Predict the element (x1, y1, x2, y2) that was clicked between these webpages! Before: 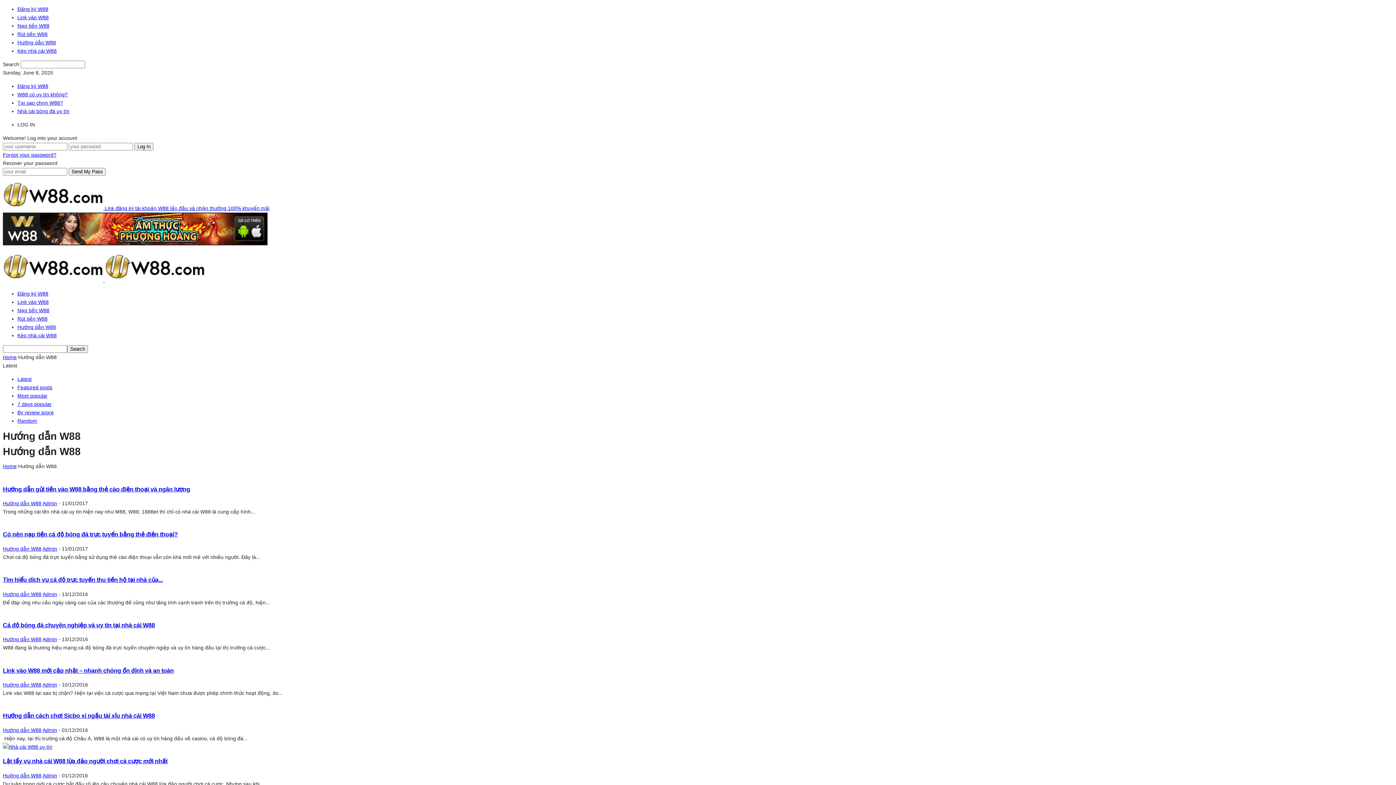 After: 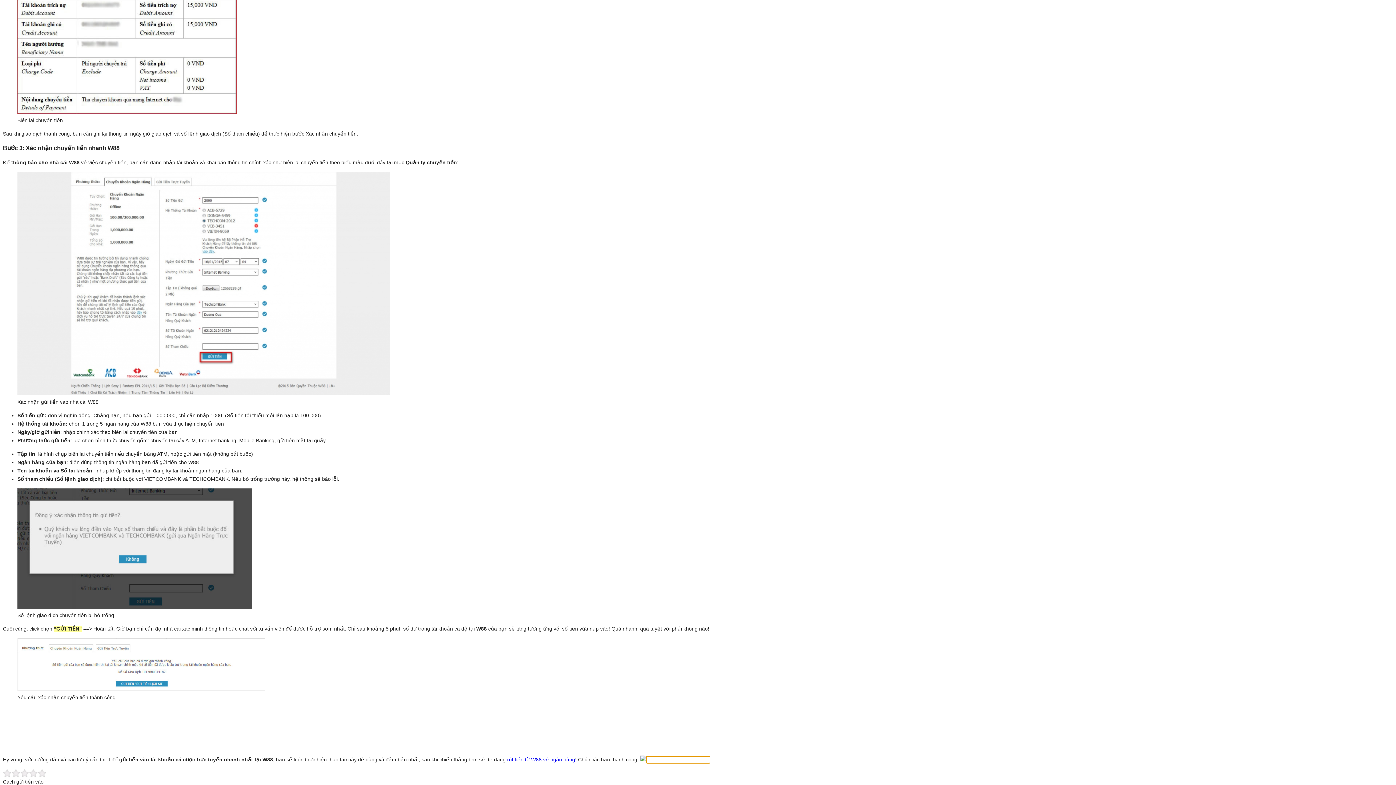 Action: bbox: (17, 22, 49, 28) label: Nạp tiền W88